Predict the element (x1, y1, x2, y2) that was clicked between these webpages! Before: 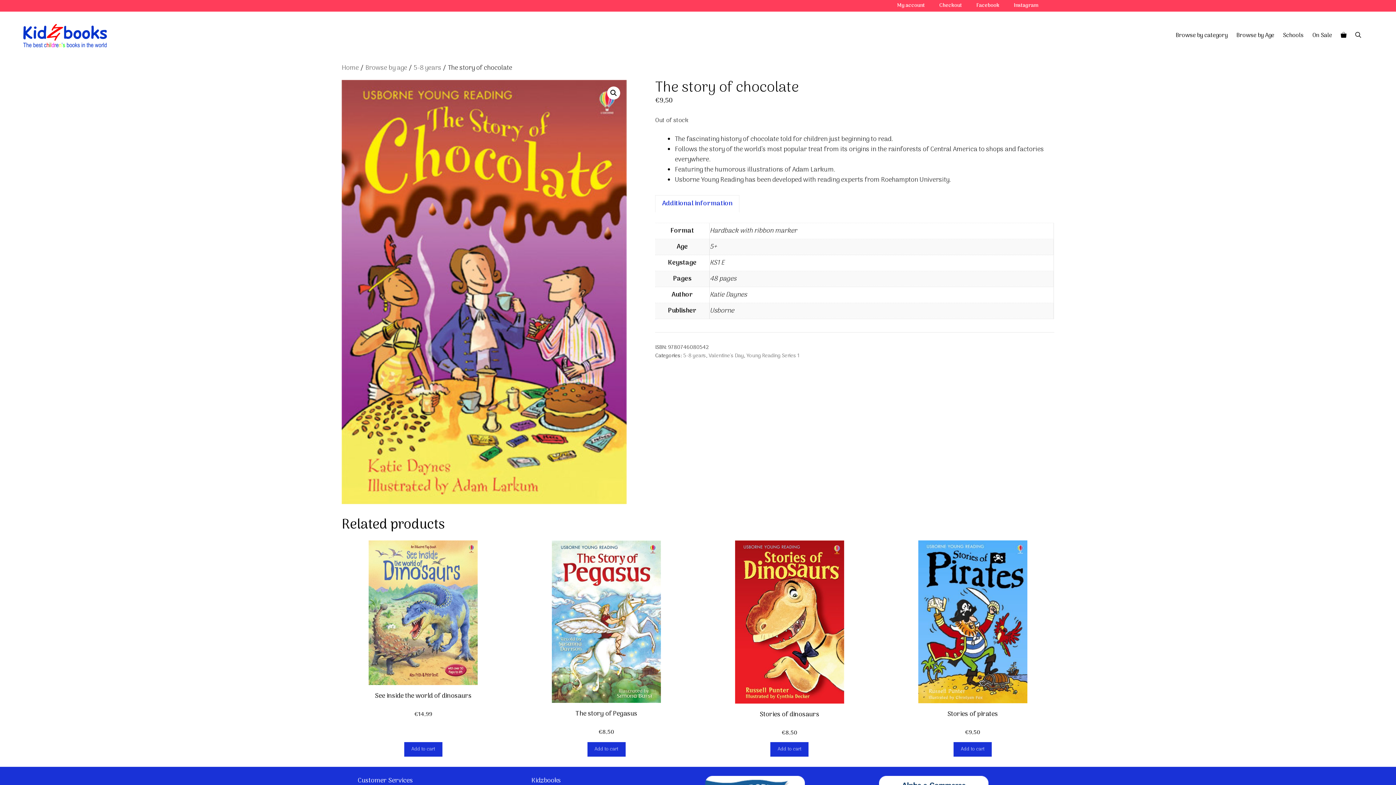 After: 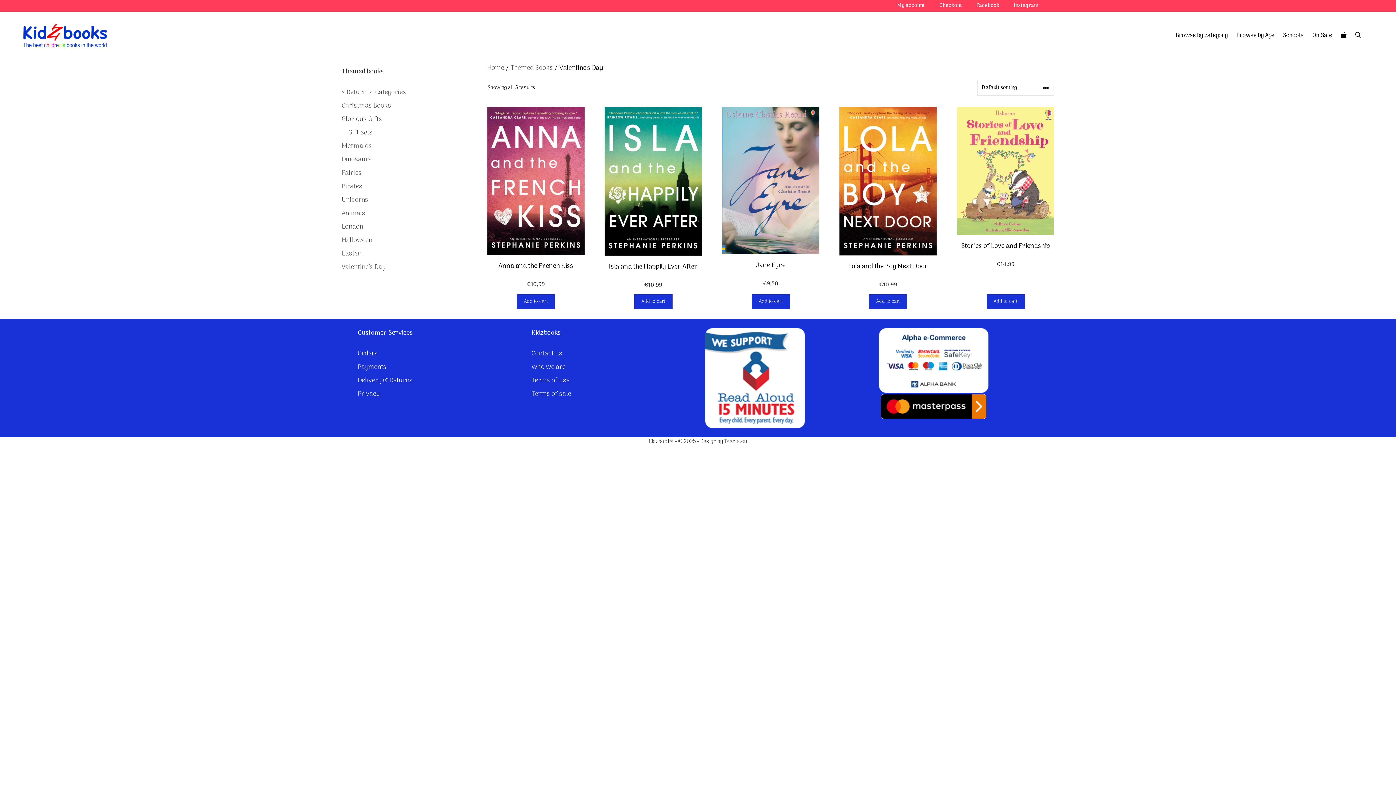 Action: label: Valentine's Day bbox: (708, 351, 744, 360)